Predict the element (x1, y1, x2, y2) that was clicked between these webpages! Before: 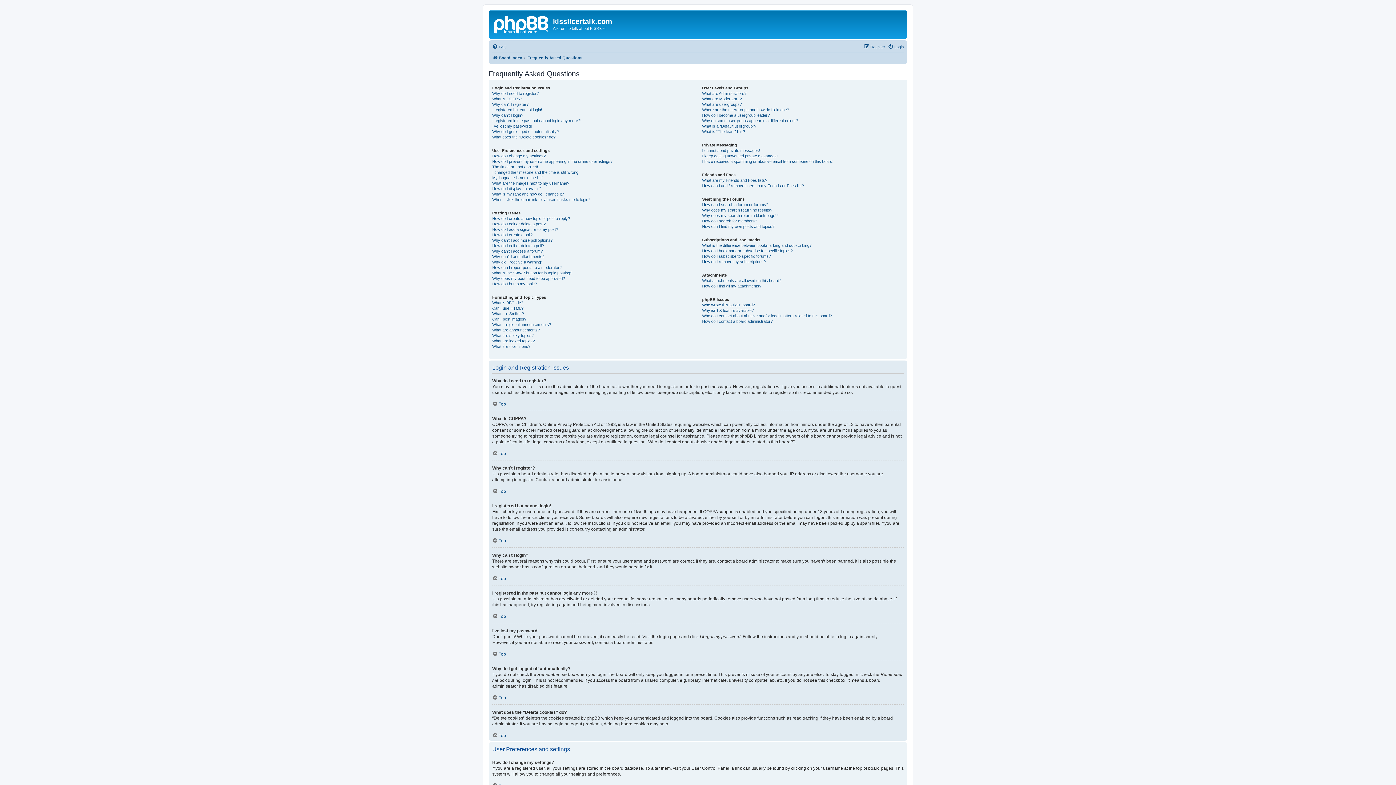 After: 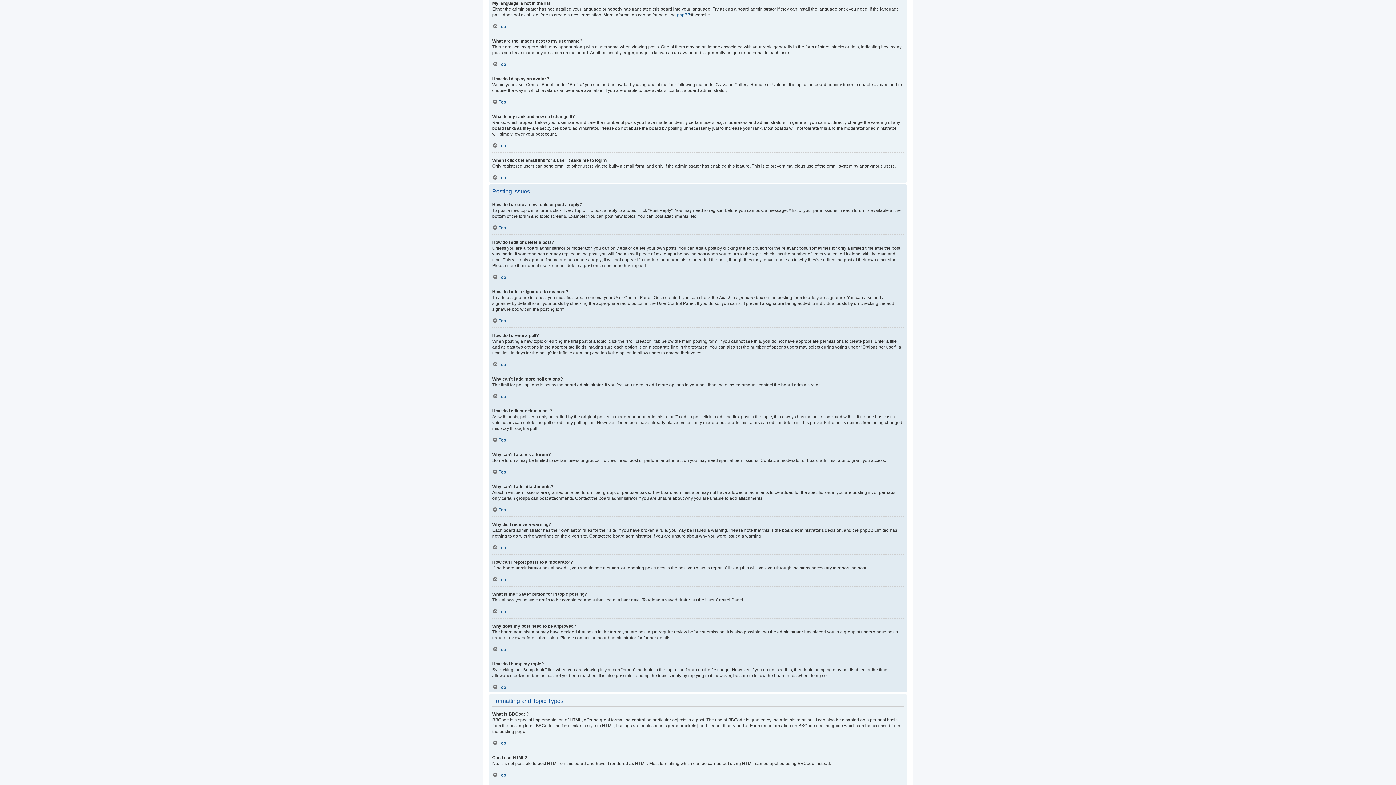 Action: label: My language is not in the list! bbox: (492, 175, 542, 180)